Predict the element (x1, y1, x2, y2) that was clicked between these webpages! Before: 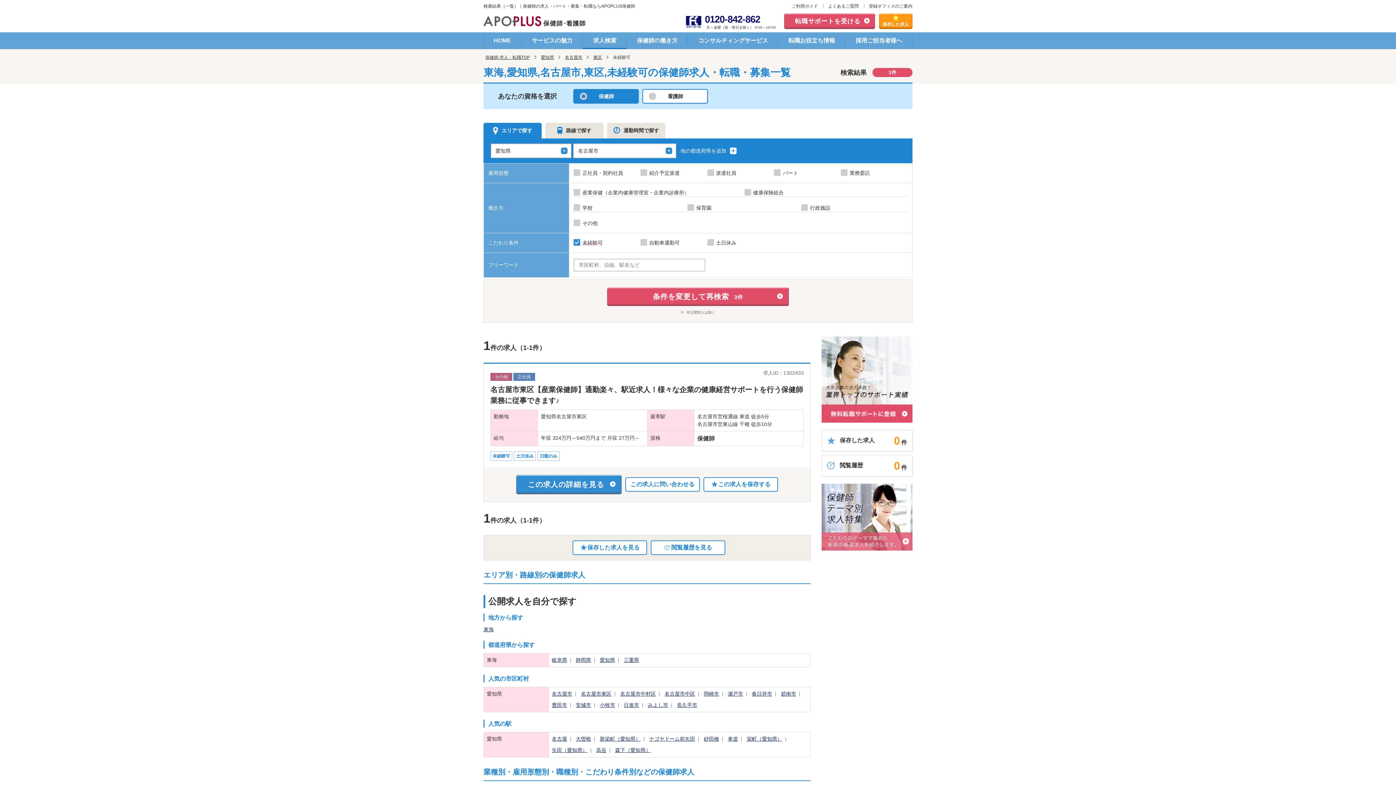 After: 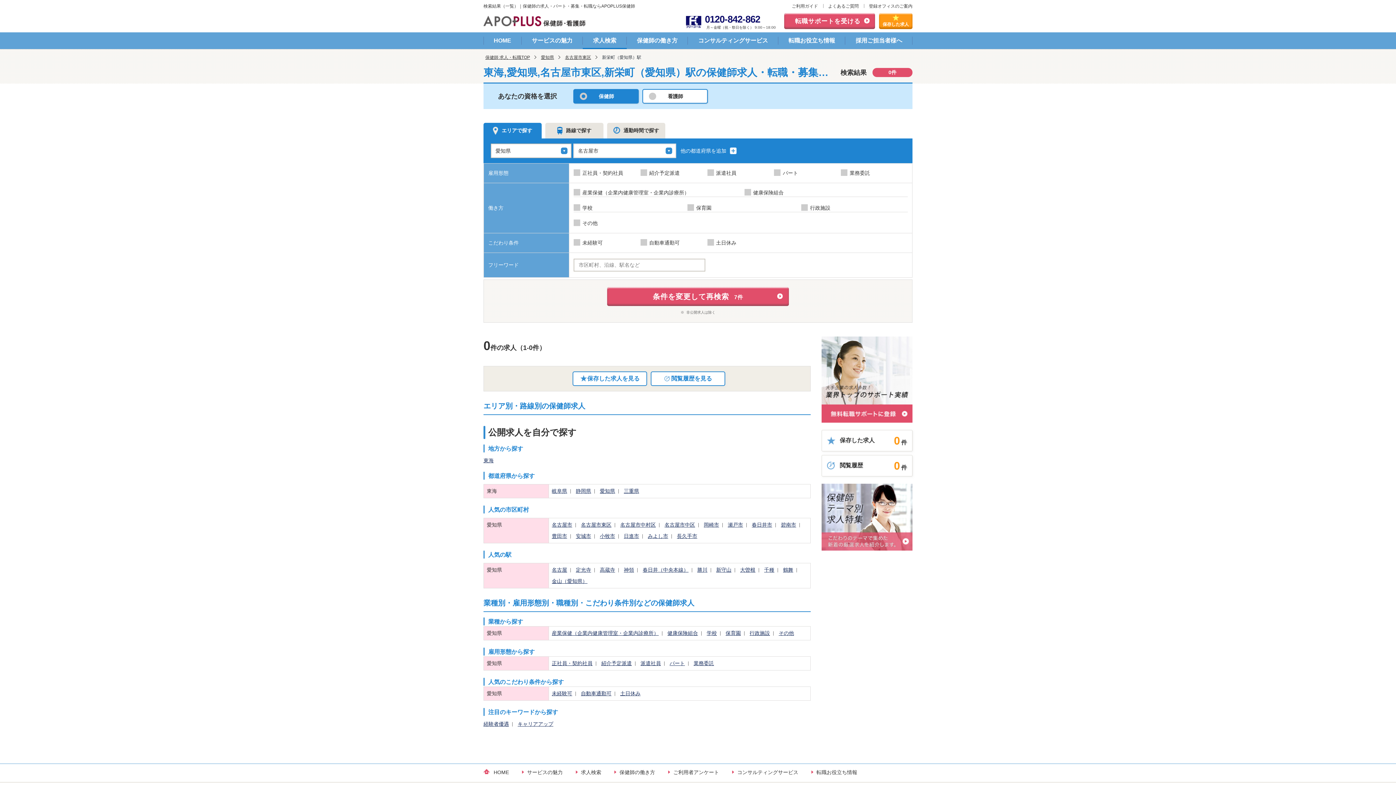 Action: label: 新栄町（愛知県） bbox: (600, 736, 640, 742)